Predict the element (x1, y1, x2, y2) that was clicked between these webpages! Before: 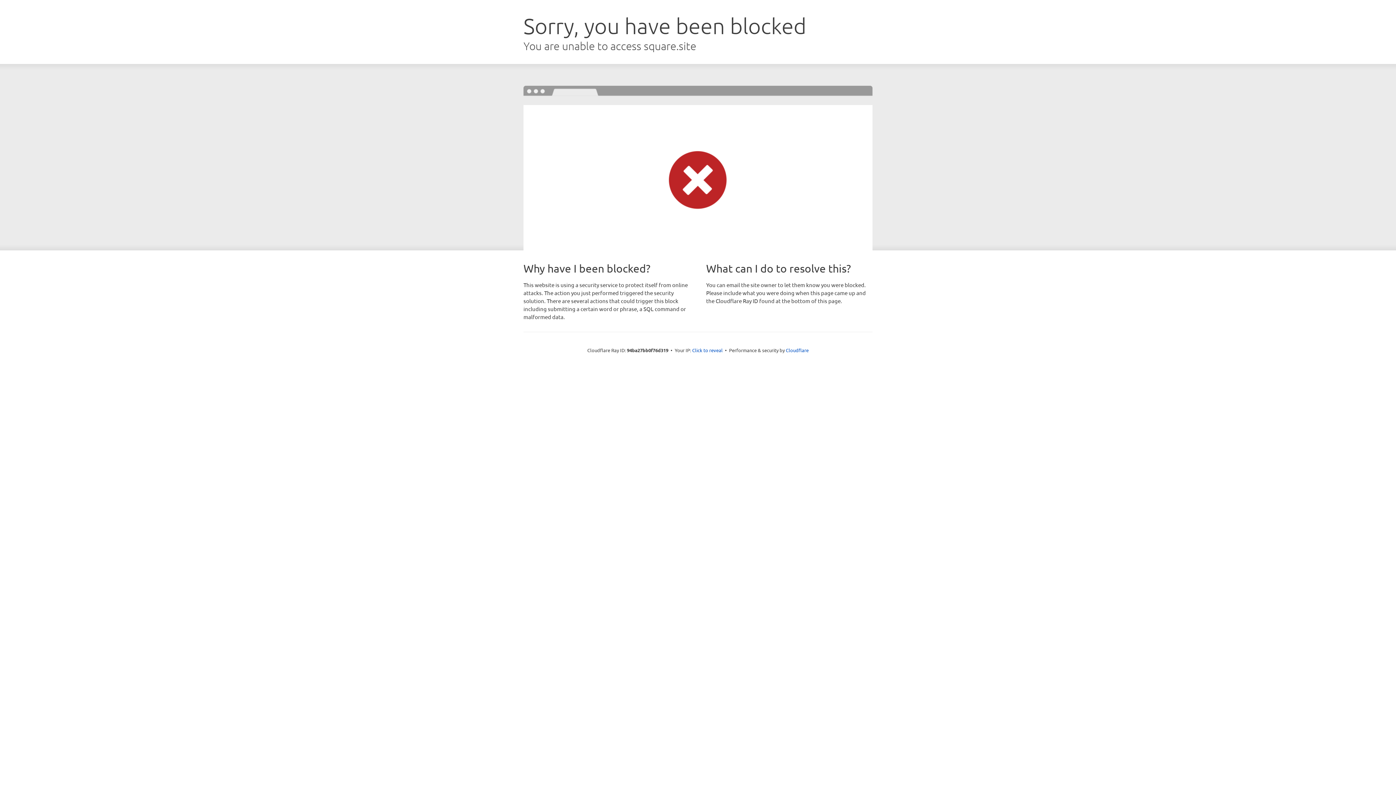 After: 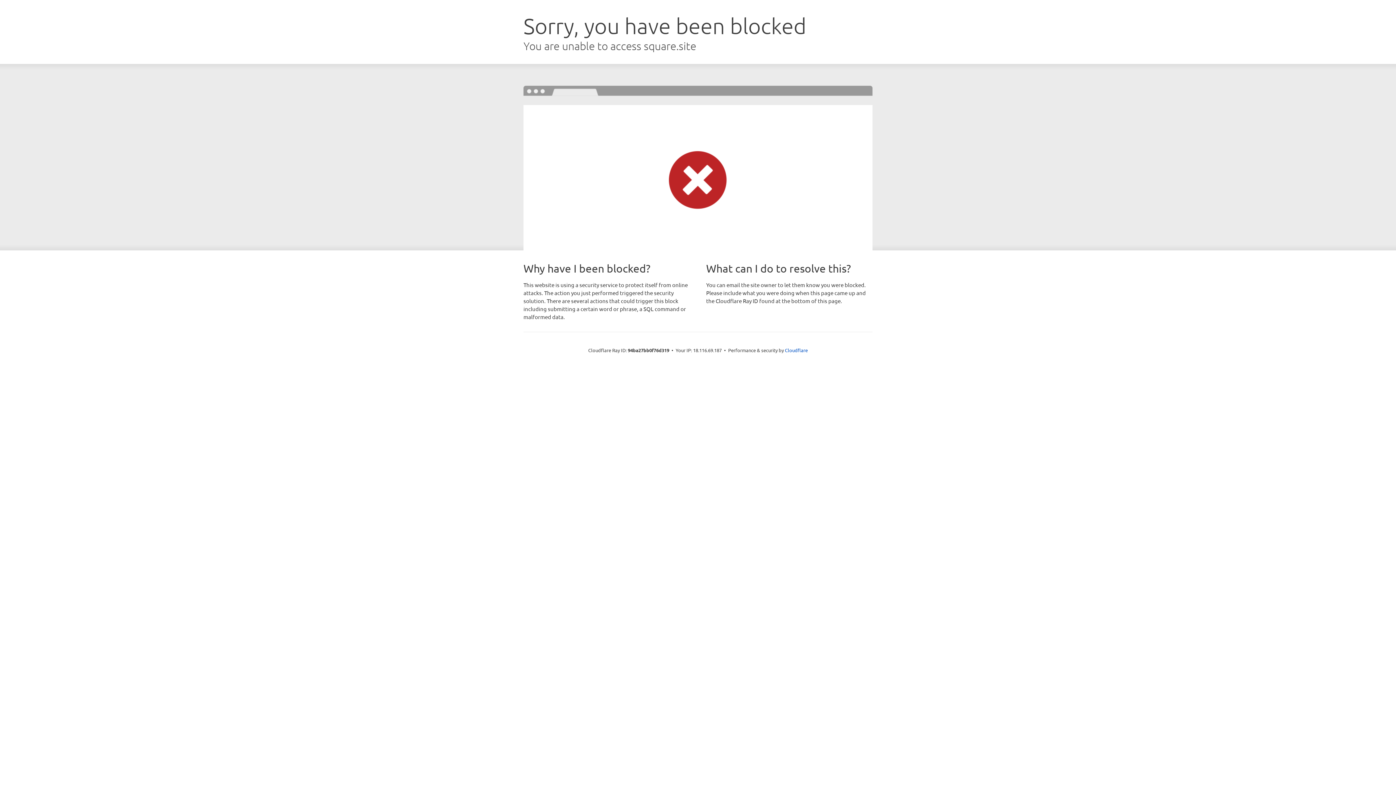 Action: label: Click to reveal bbox: (692, 346, 722, 353)